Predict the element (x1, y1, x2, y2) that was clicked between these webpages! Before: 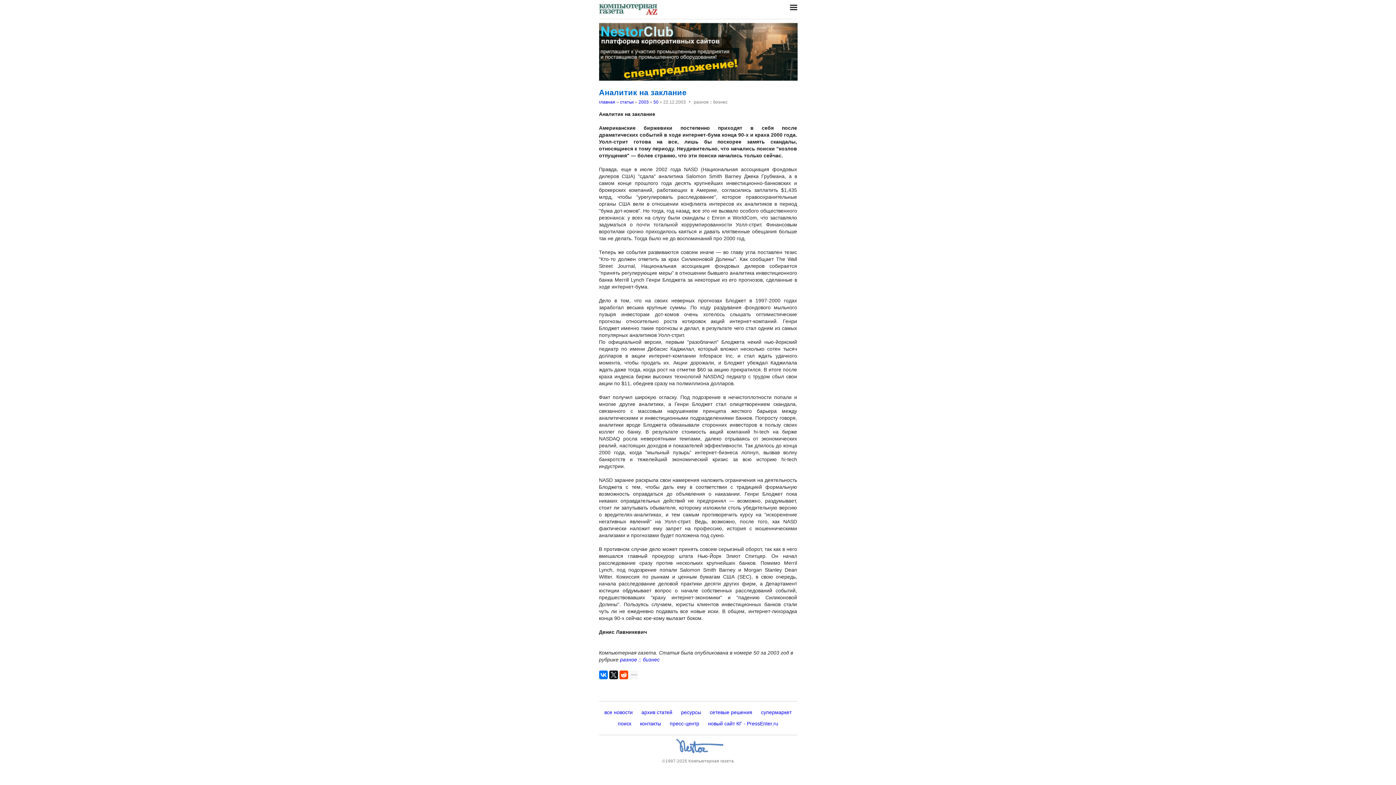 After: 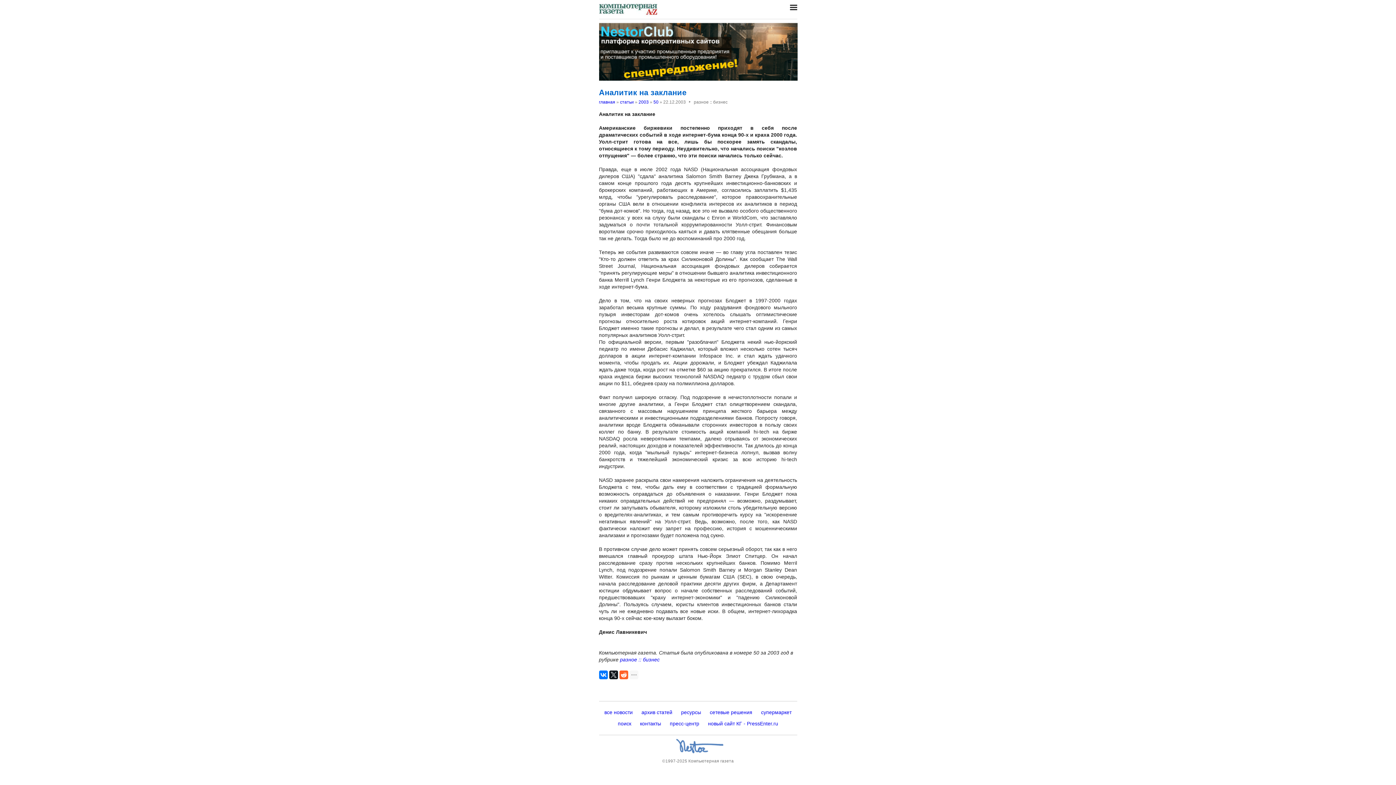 Action: bbox: (619, 671, 628, 679)